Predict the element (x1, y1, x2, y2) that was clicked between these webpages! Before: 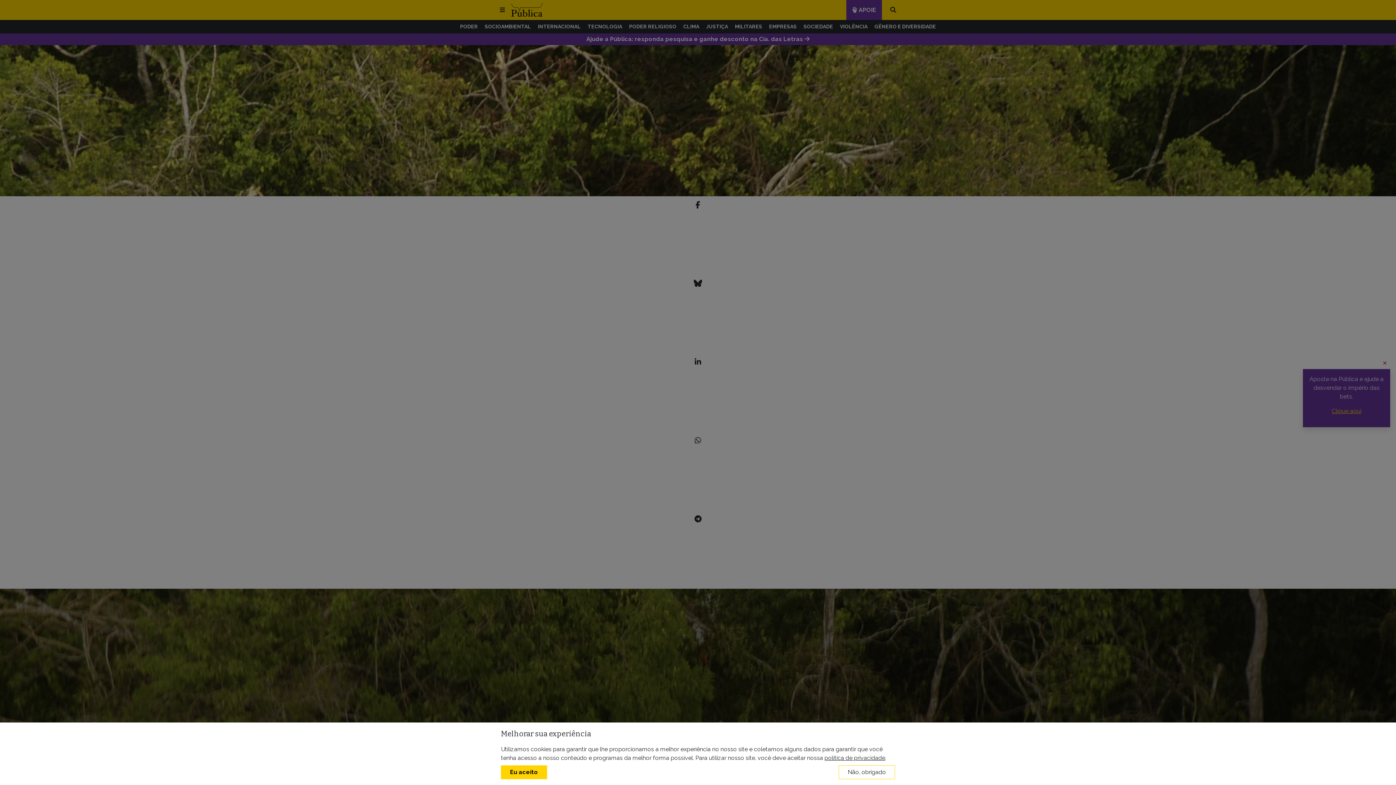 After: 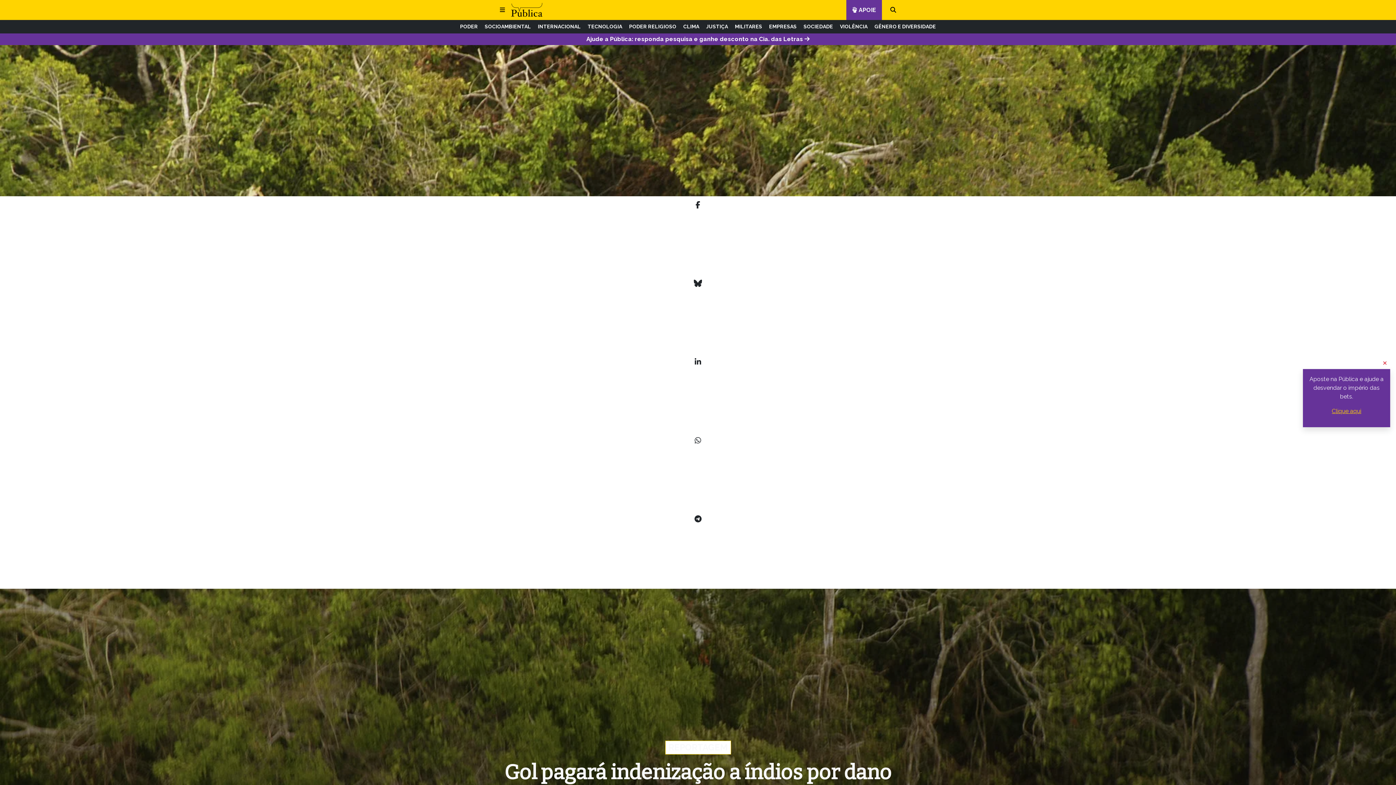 Action: label: Não, obrigado bbox: (838, 765, 895, 779)